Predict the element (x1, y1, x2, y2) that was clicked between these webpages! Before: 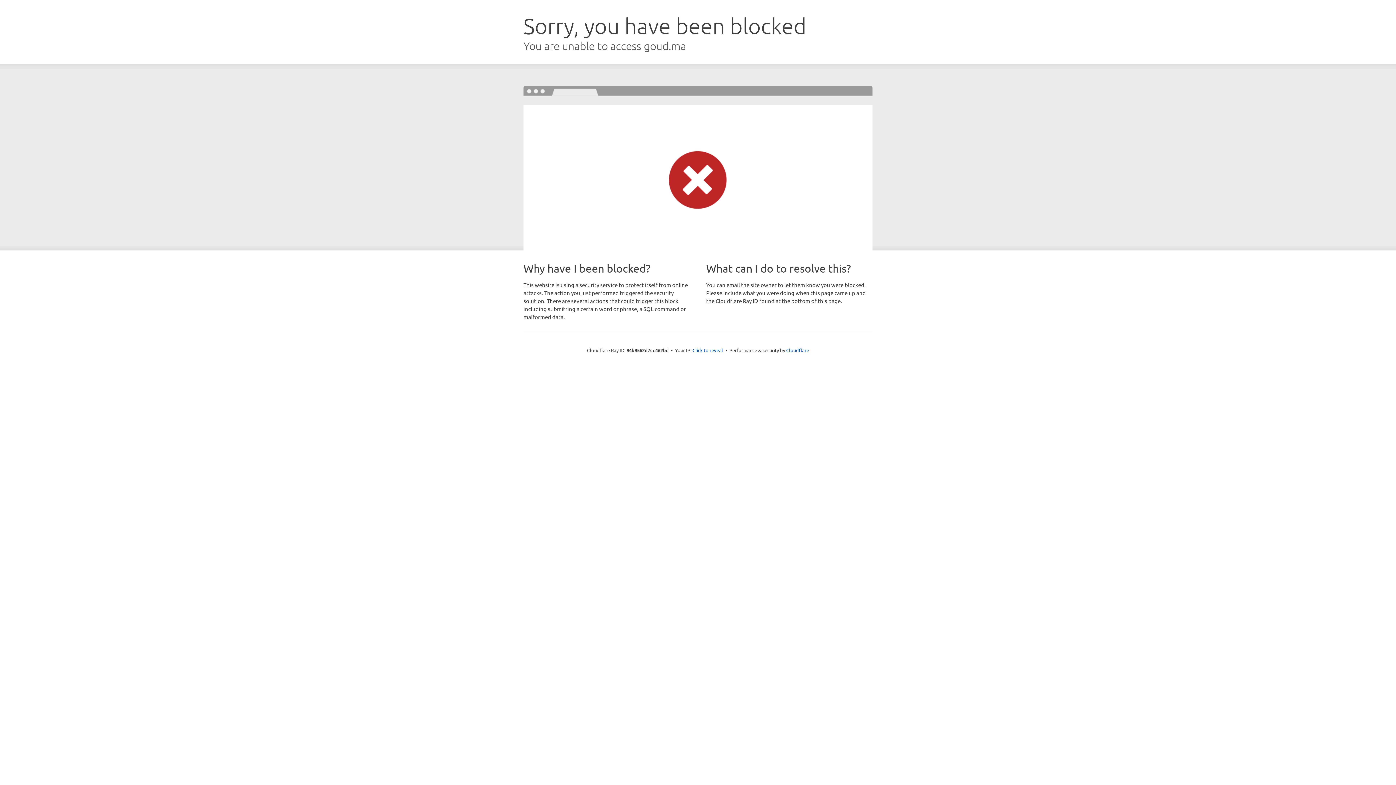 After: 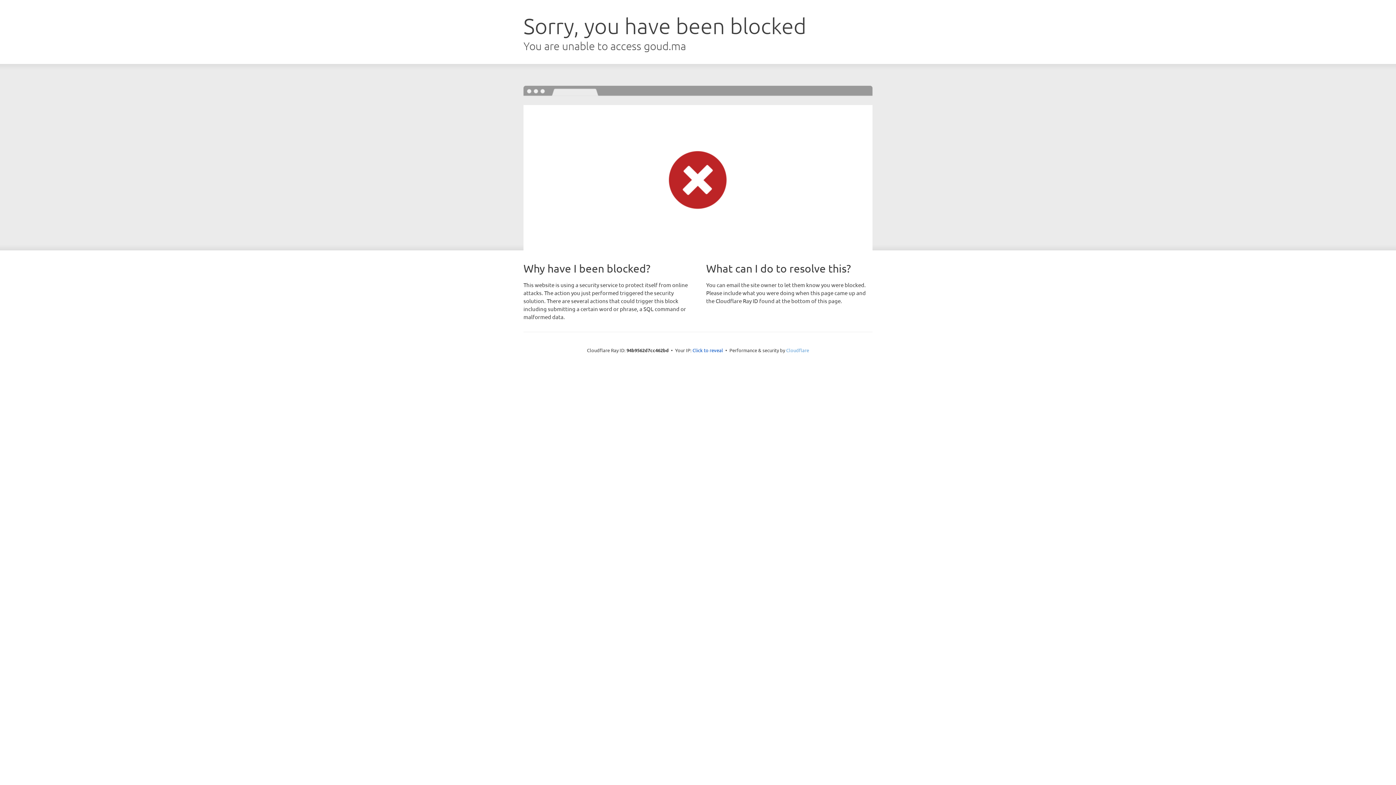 Action: bbox: (786, 347, 809, 353) label: Cloudflare